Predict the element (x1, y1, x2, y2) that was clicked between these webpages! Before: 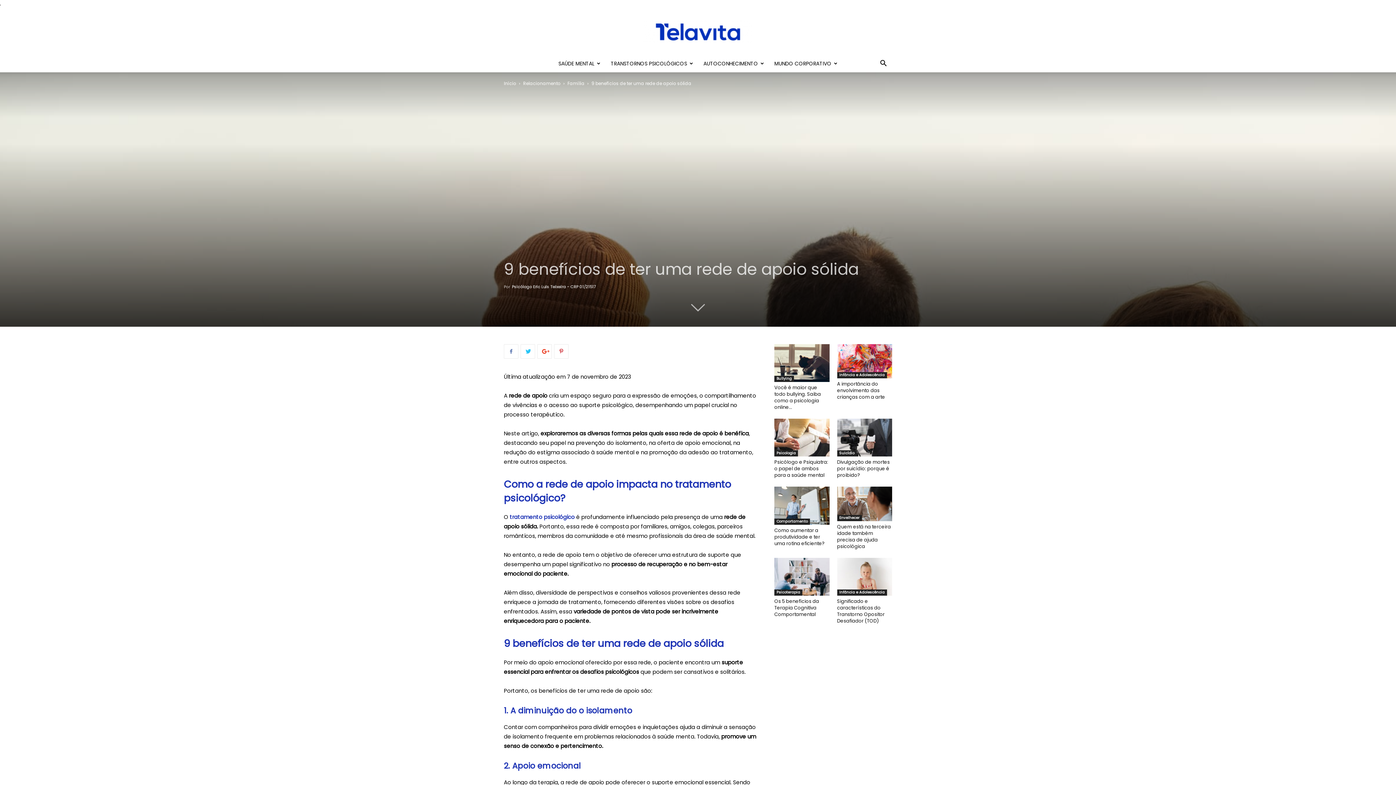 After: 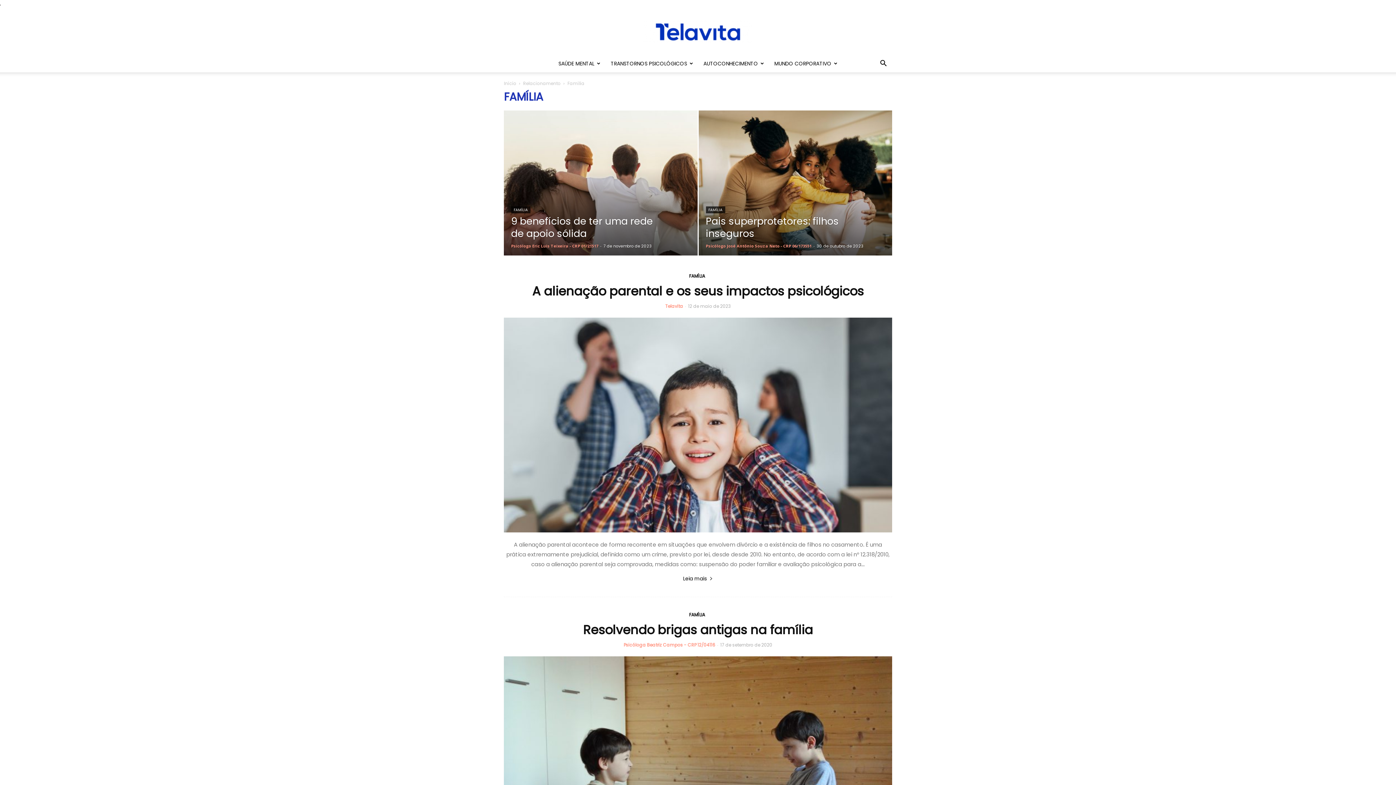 Action: label: Família bbox: (567, 80, 584, 86)